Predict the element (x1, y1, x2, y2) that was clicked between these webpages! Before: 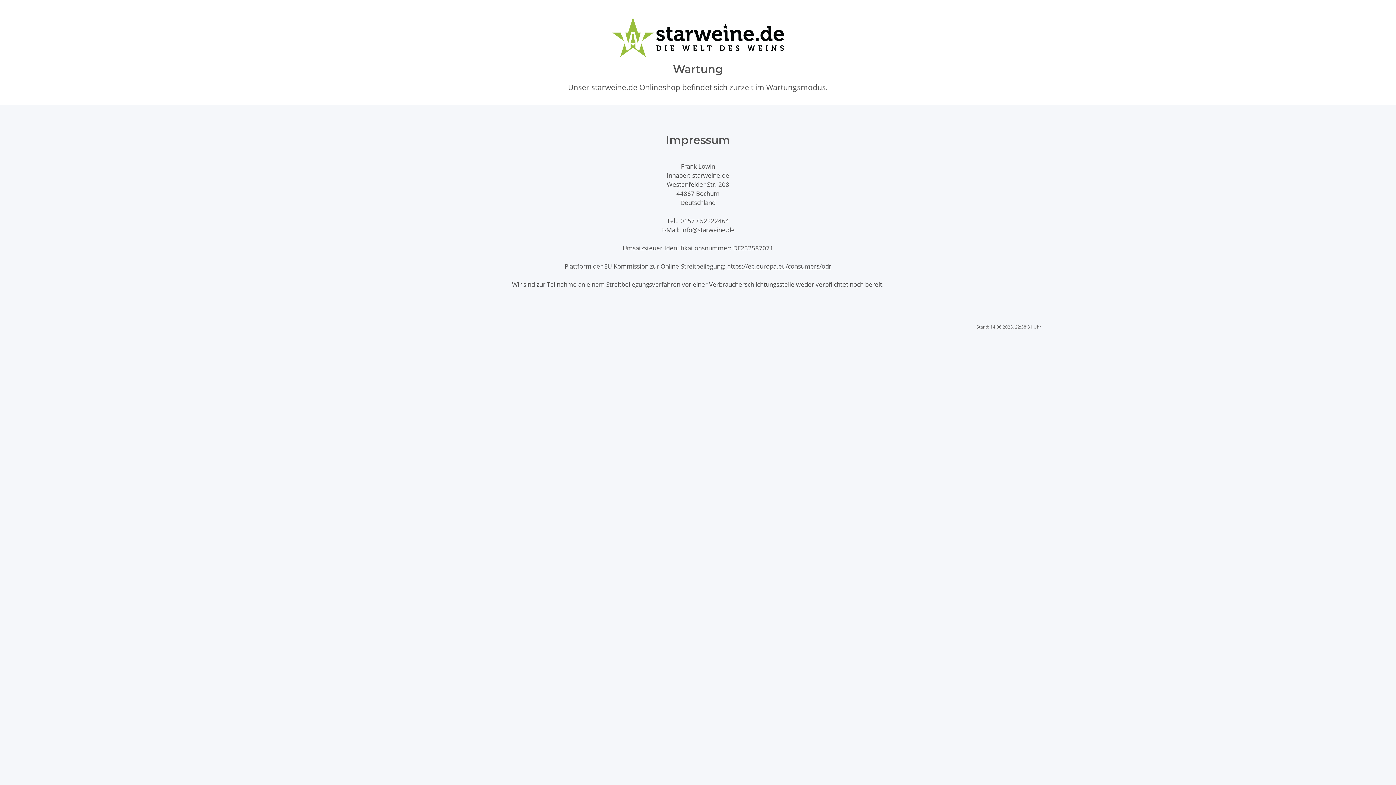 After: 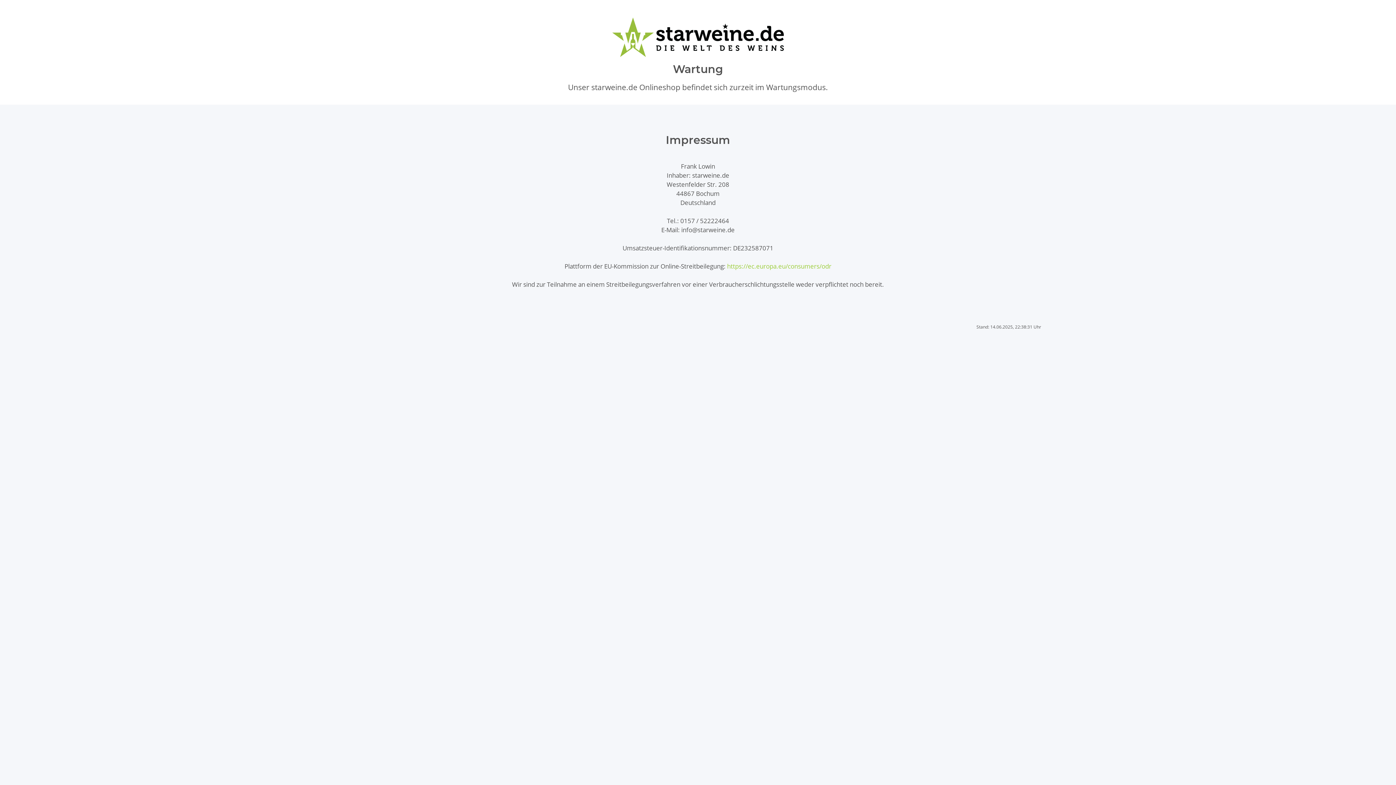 Action: label: https://ec.europa.eu/consumers/odr bbox: (727, 262, 831, 270)